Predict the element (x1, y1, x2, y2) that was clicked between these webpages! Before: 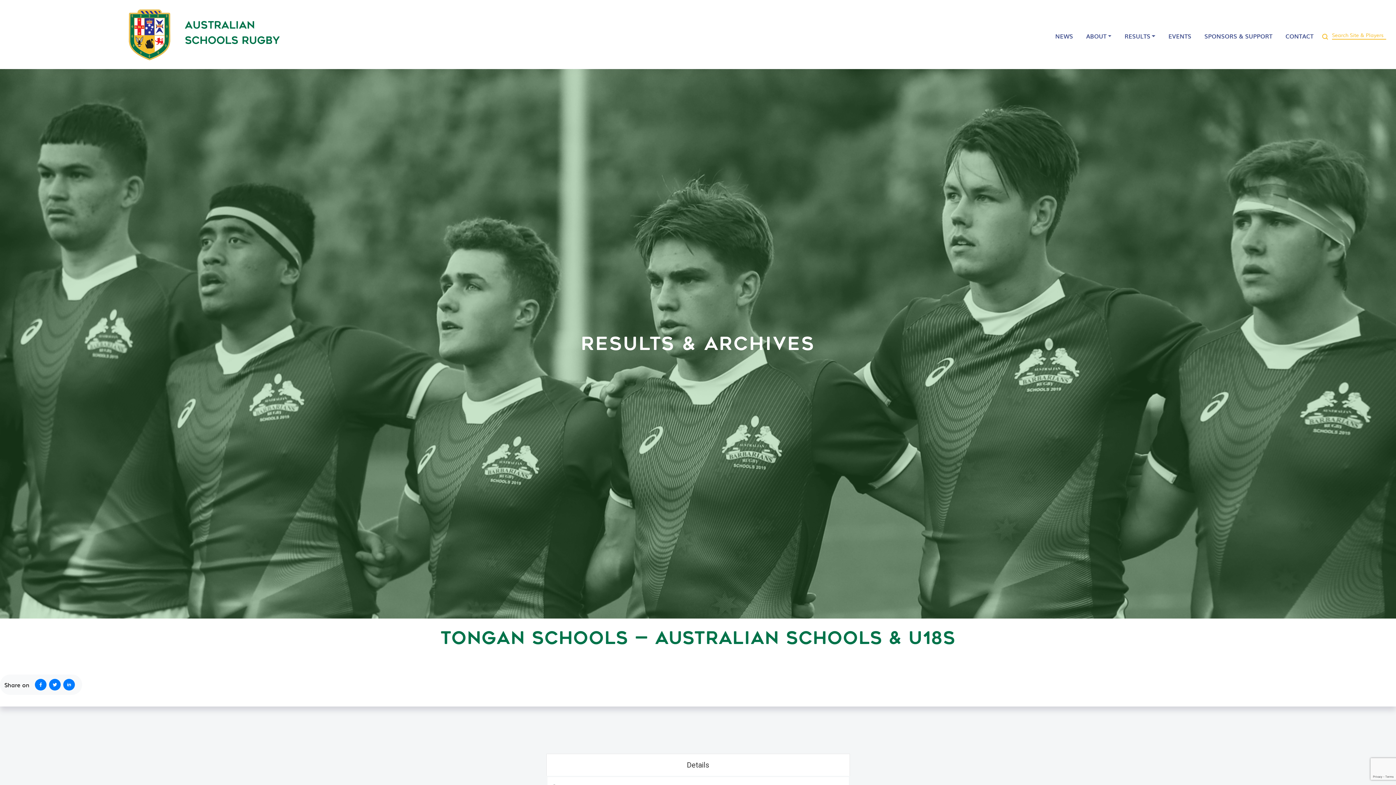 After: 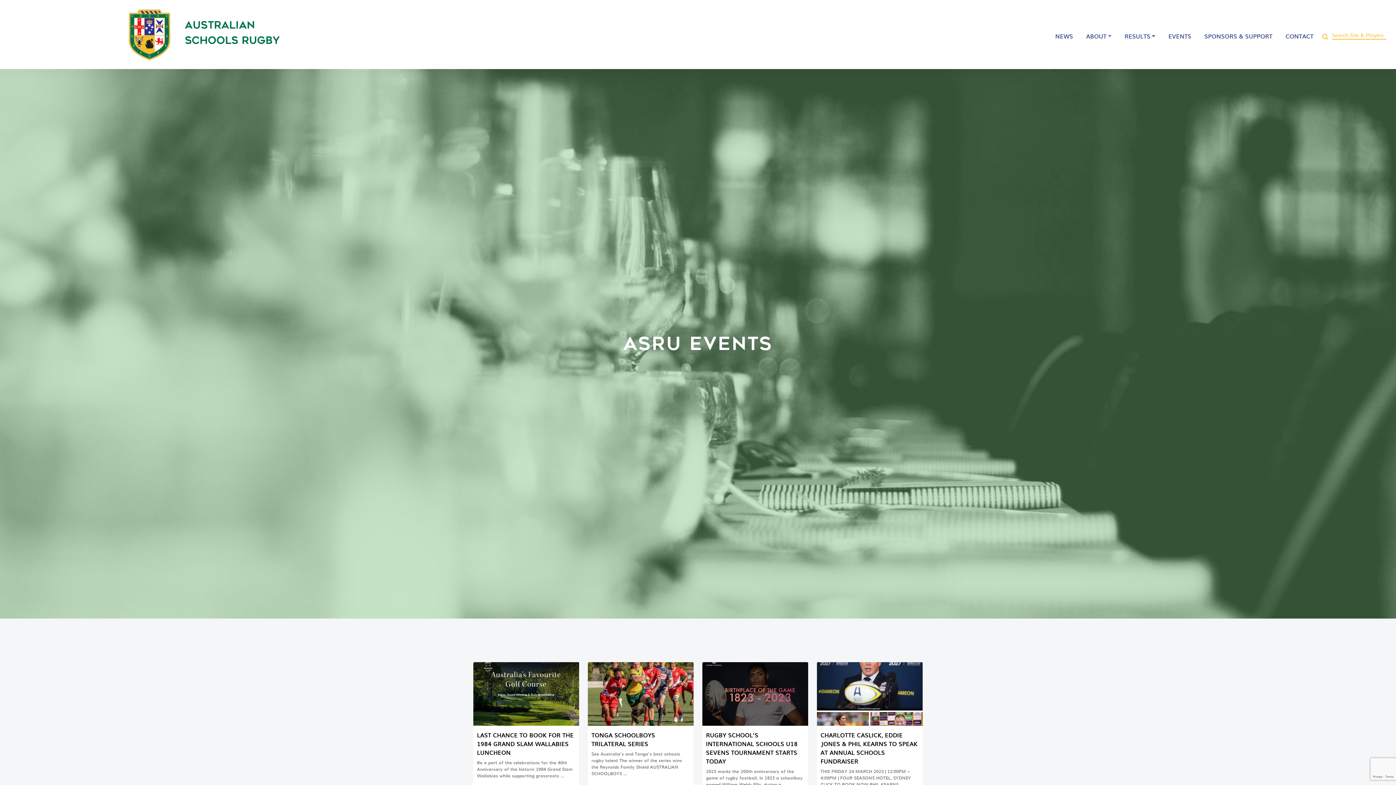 Action: label: EVENTS bbox: (1165, 27, 1194, 41)